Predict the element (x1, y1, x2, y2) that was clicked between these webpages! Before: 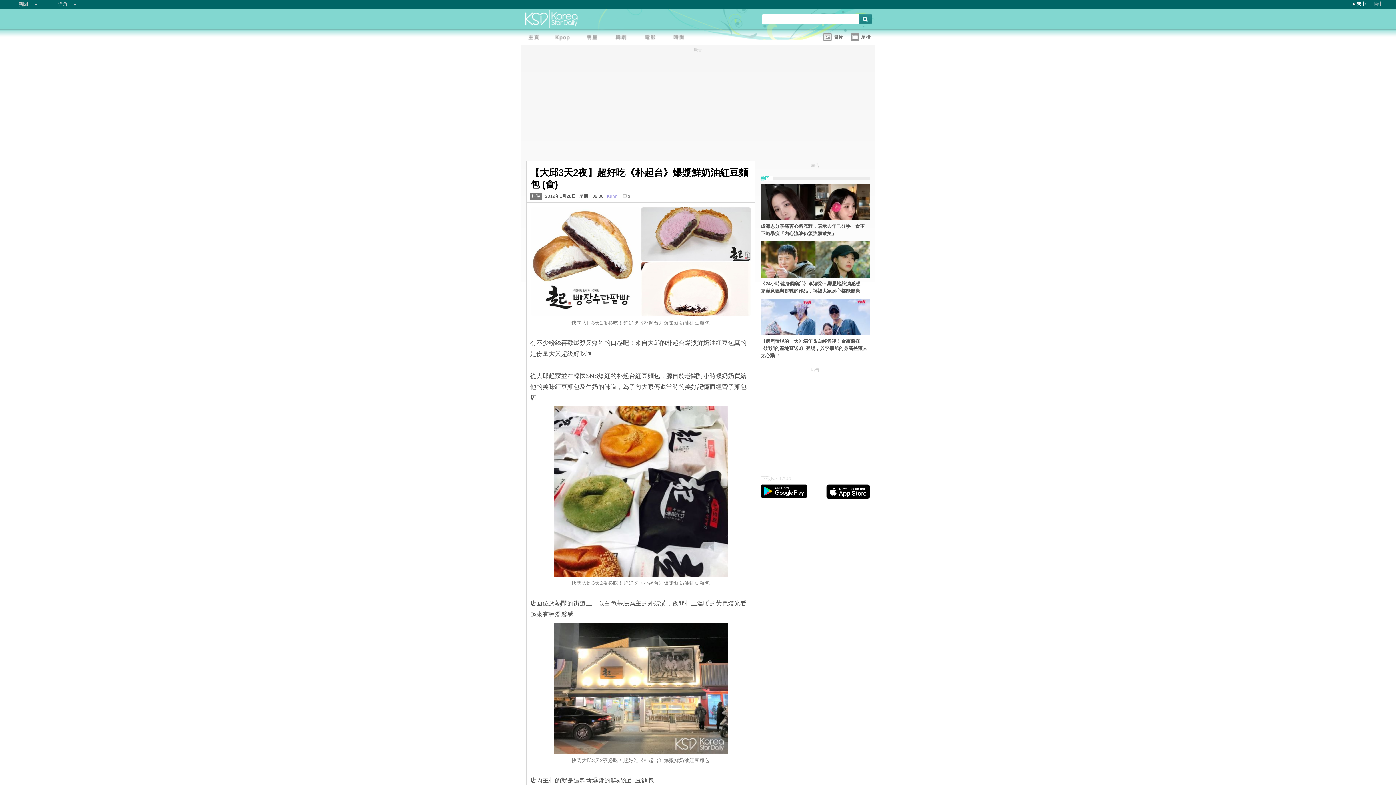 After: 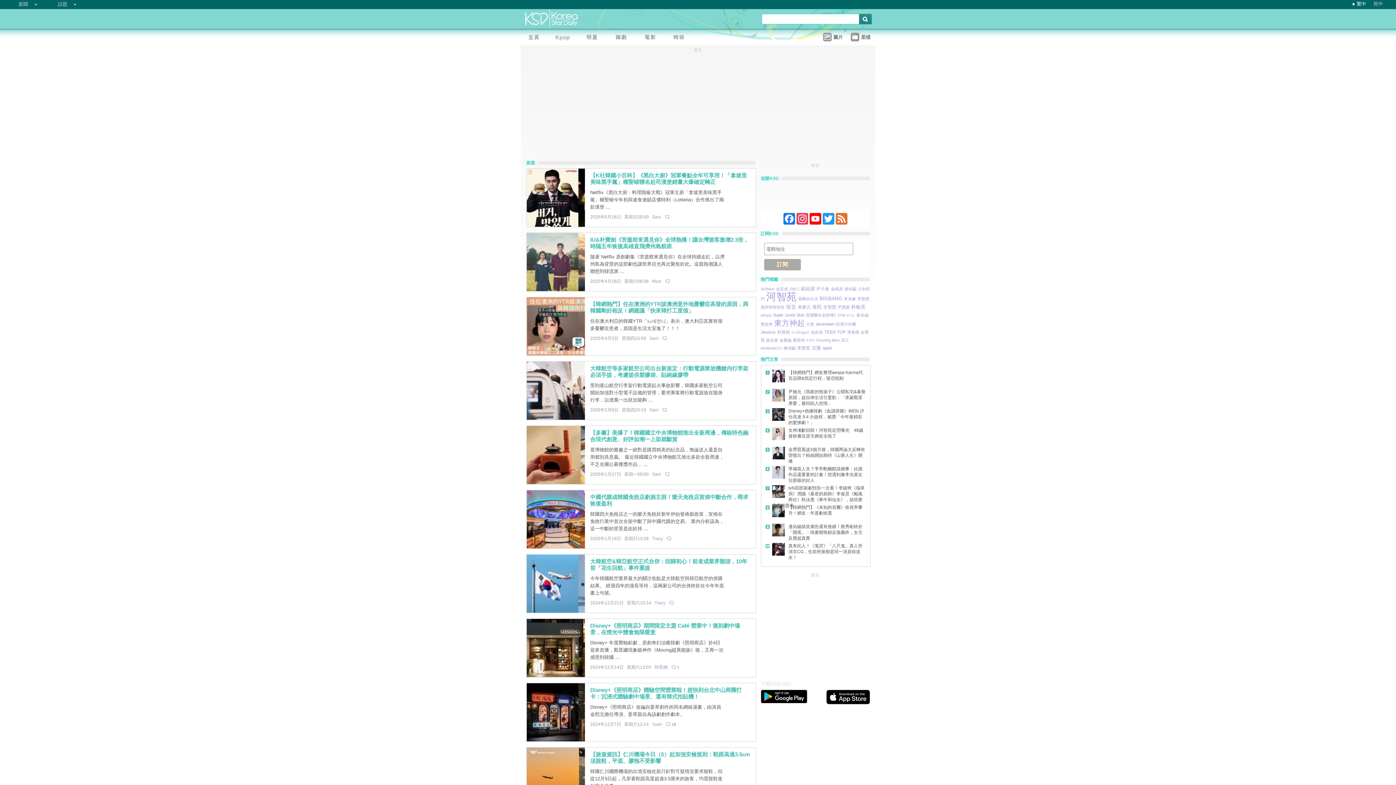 Action: bbox: (531, 193, 540, 198) label: 旅遊